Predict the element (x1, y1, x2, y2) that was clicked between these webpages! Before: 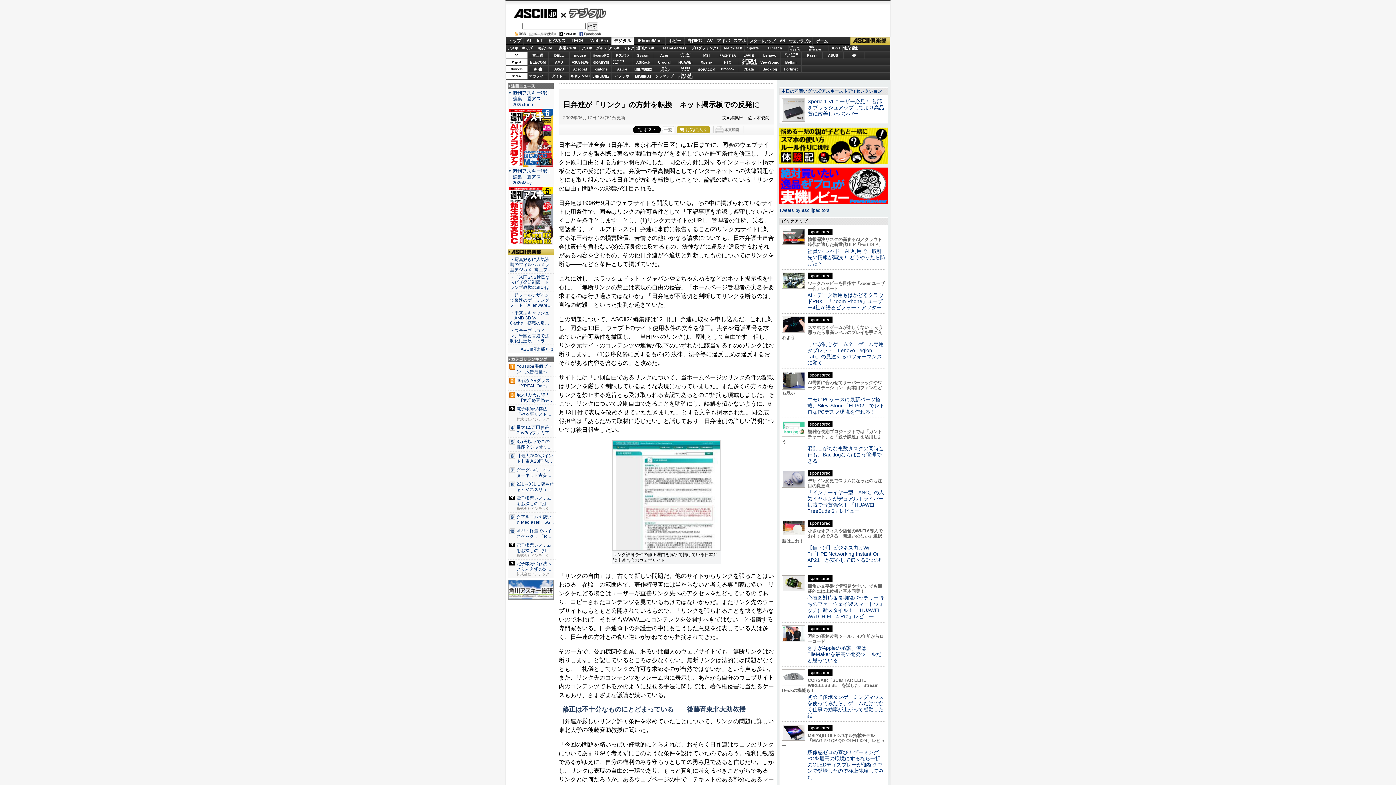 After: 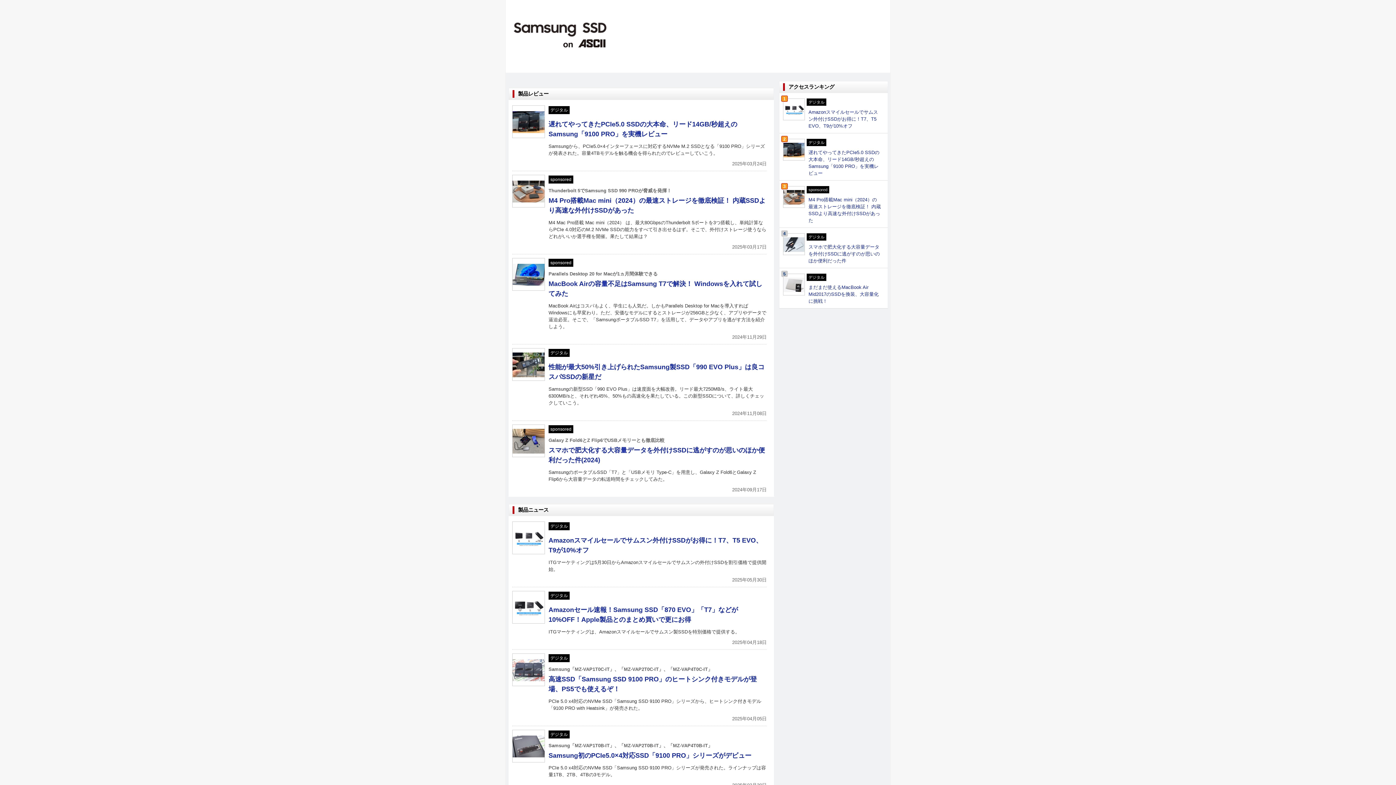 Action: bbox: (612, 59, 632, 66) label: Samsung
SSD